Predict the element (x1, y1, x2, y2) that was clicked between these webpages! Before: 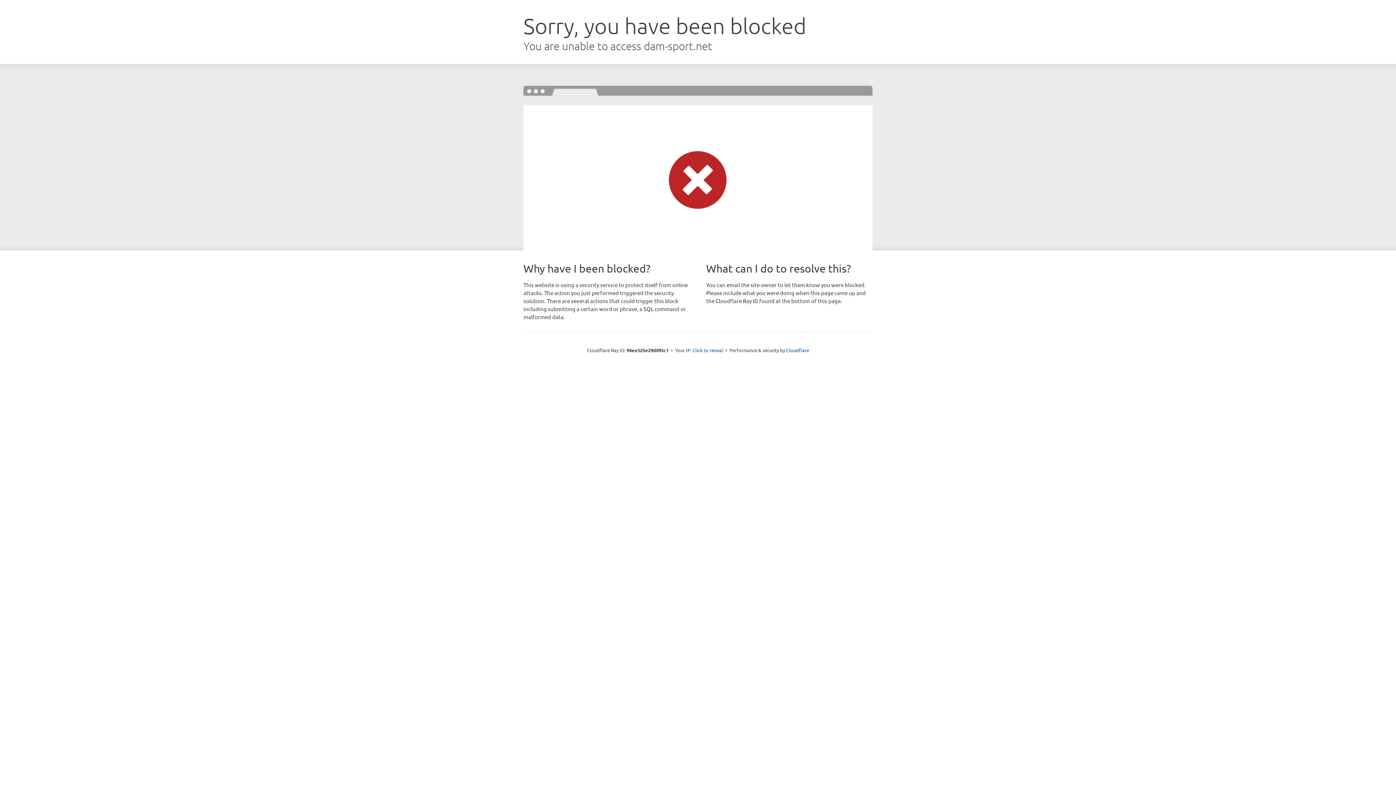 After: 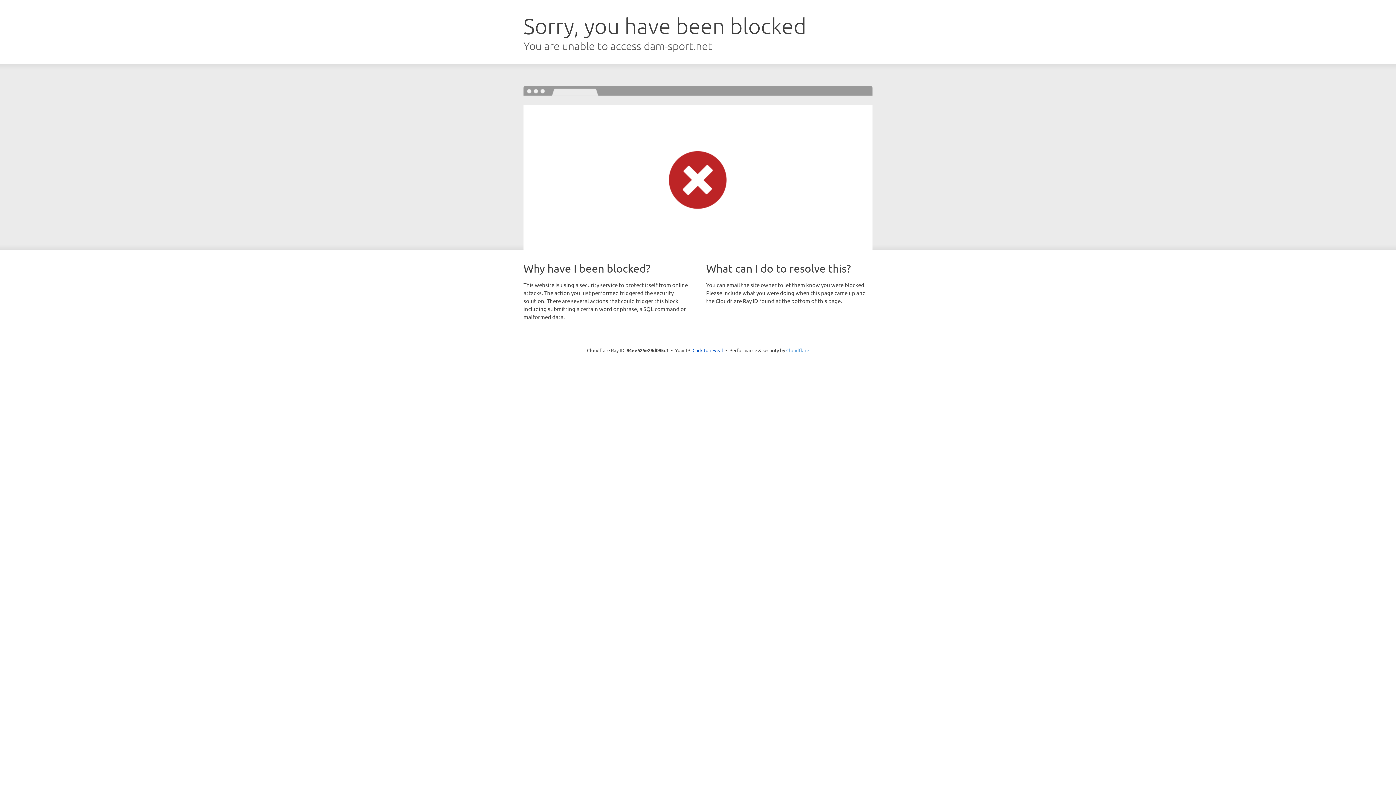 Action: label: Cloudflare bbox: (786, 347, 809, 353)